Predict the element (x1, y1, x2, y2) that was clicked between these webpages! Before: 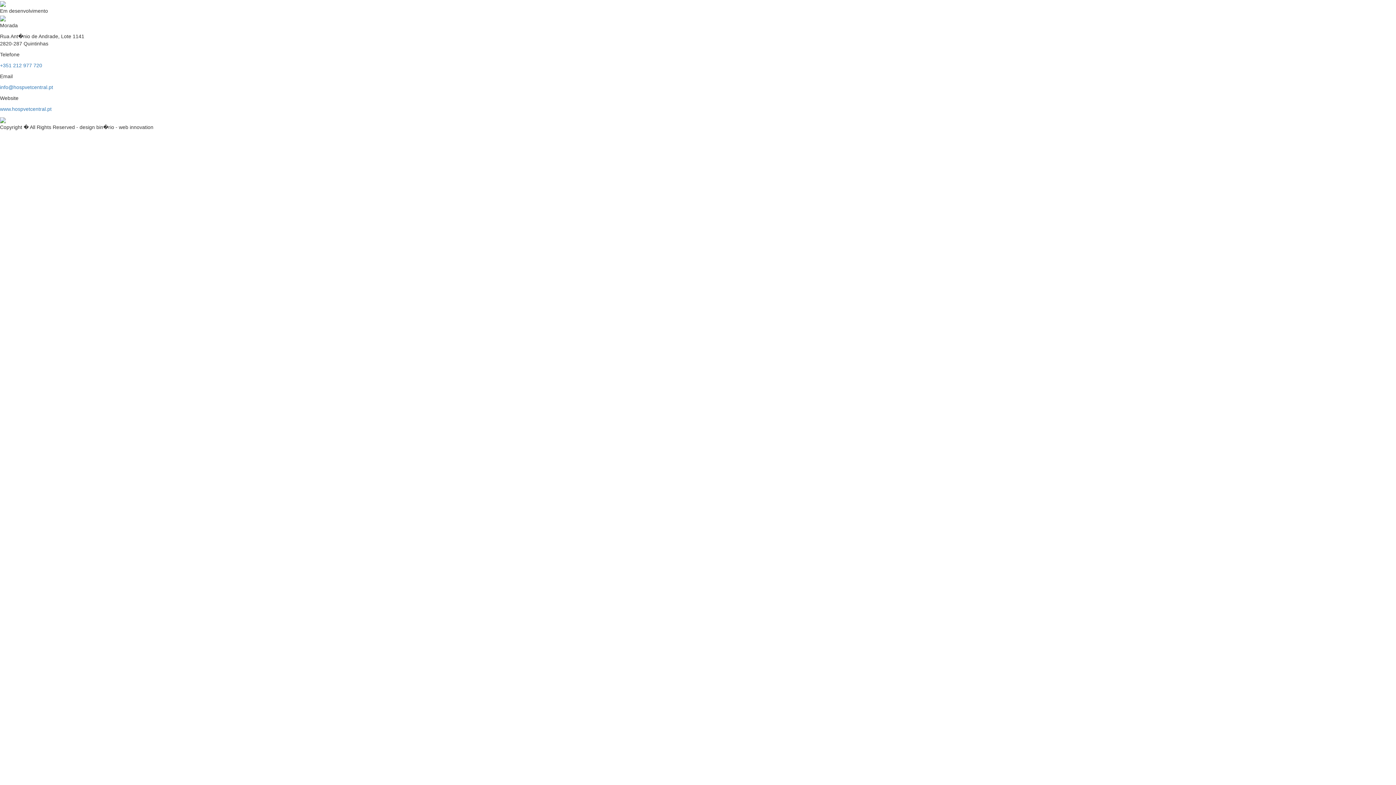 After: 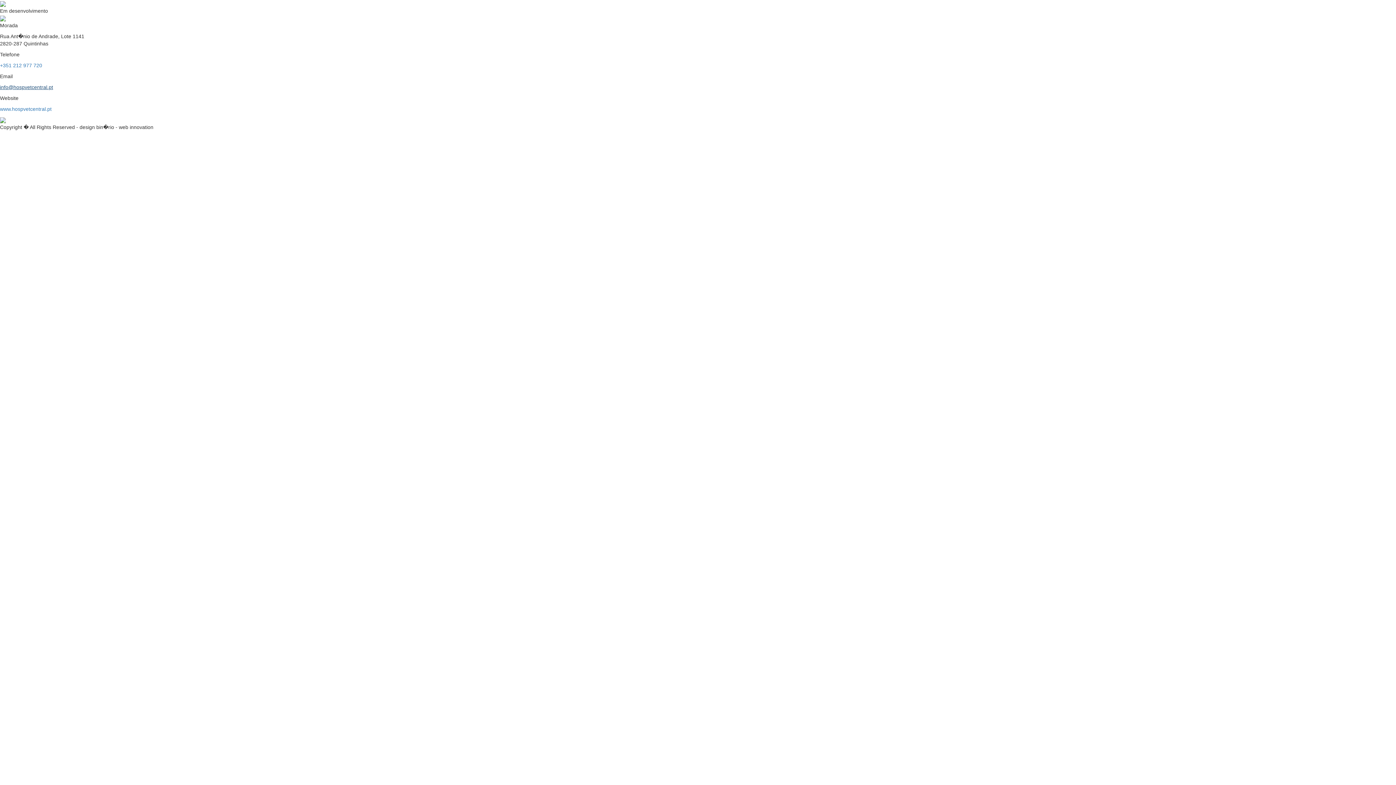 Action: bbox: (0, 84, 53, 90) label: info@hospvetcentral.pt